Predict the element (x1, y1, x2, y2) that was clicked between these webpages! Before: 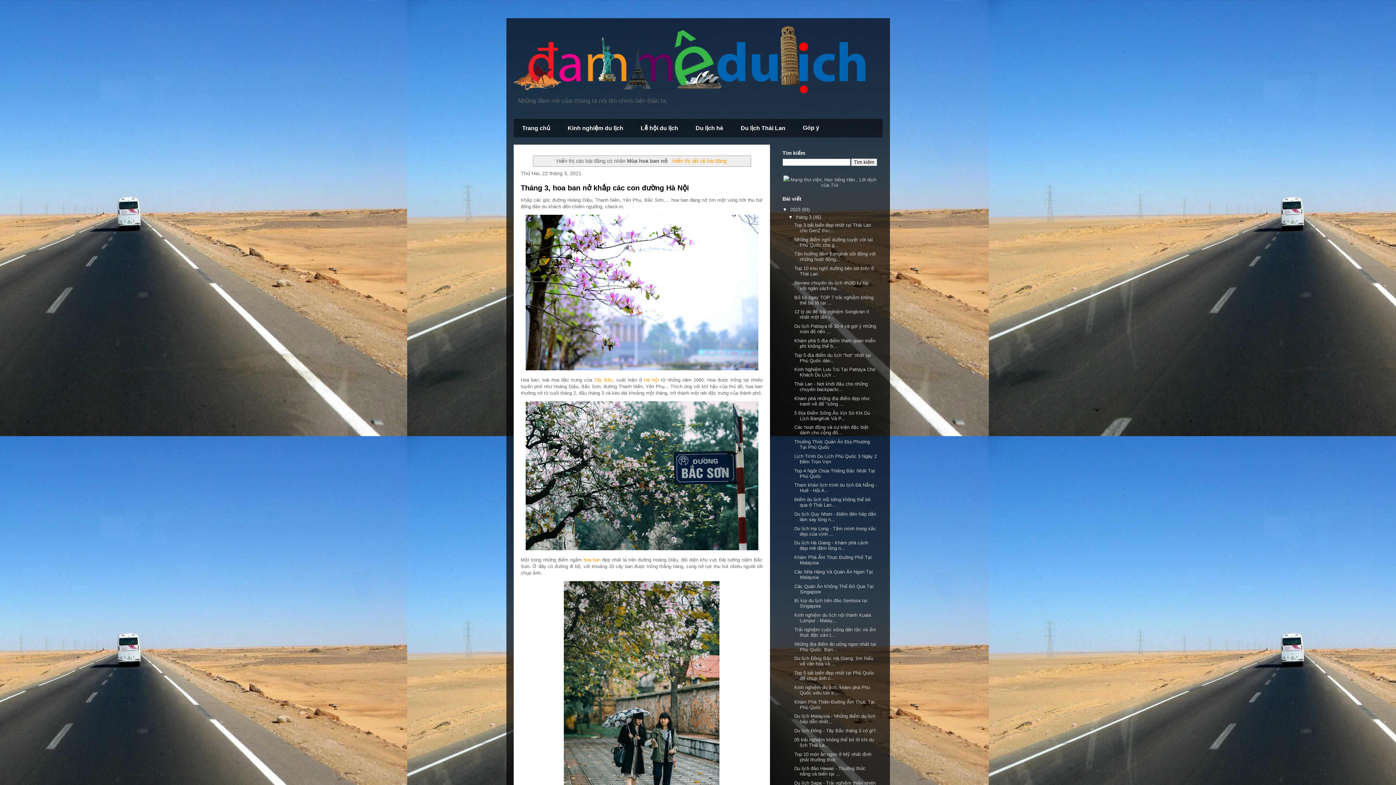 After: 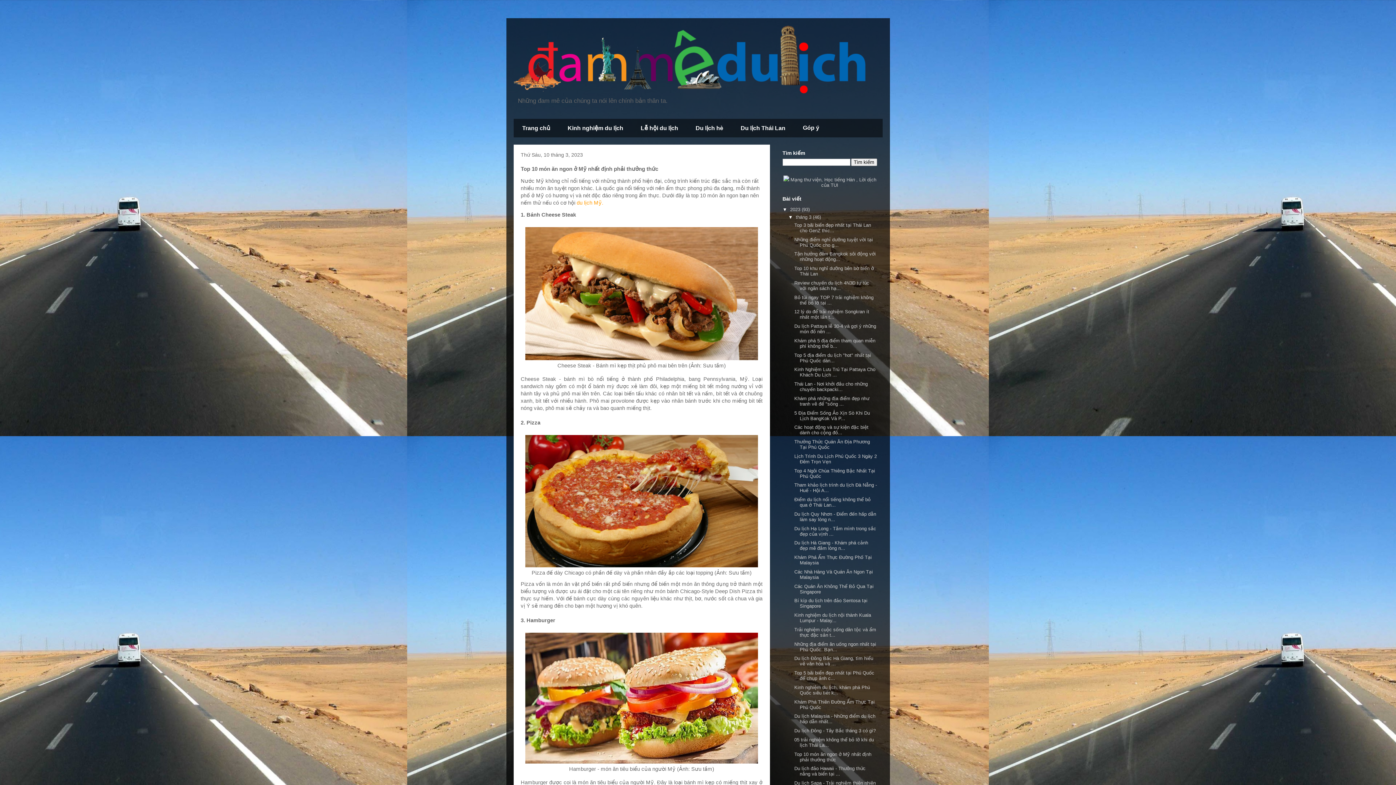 Action: bbox: (794, 751, 871, 762) label: Top 10 món ăn ngon ở Mỹ nhất định phải thưởng thức